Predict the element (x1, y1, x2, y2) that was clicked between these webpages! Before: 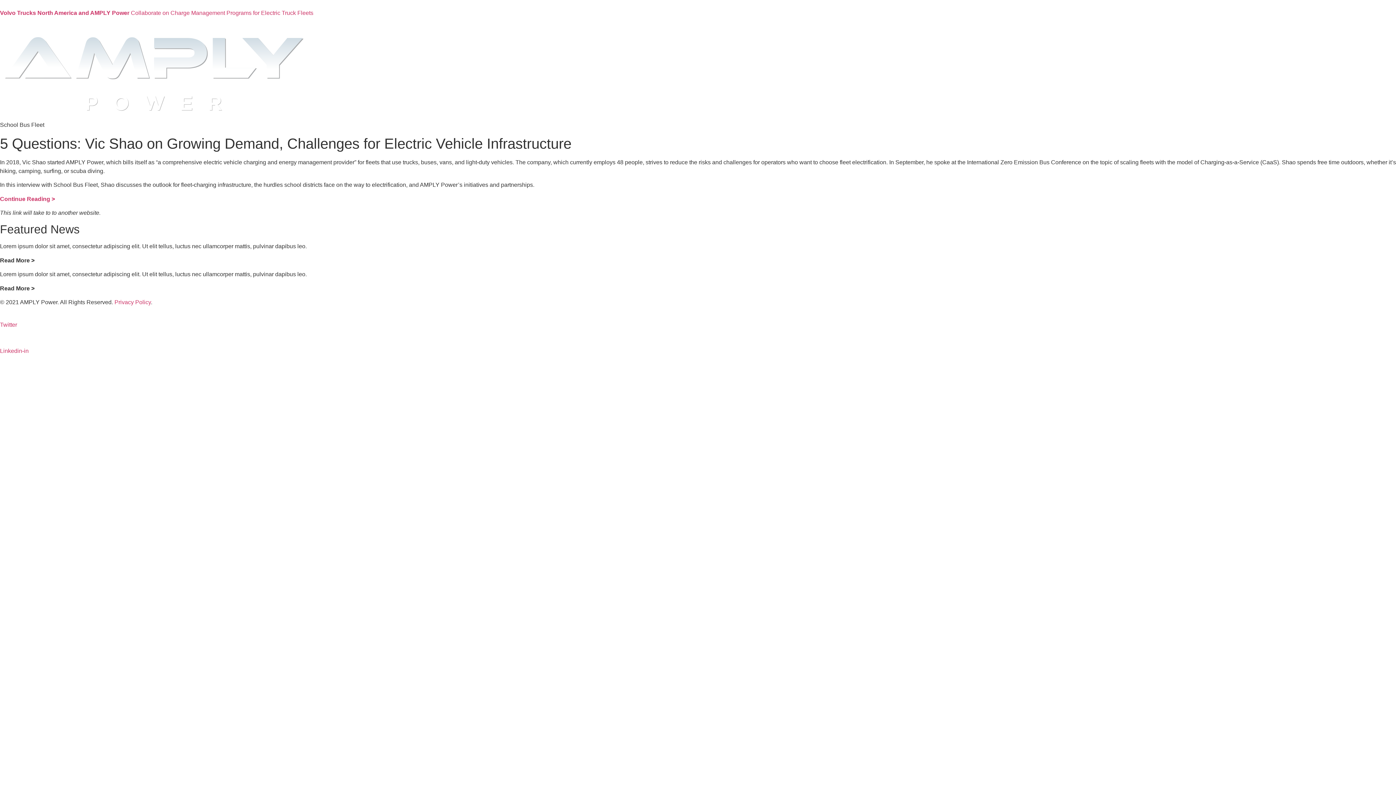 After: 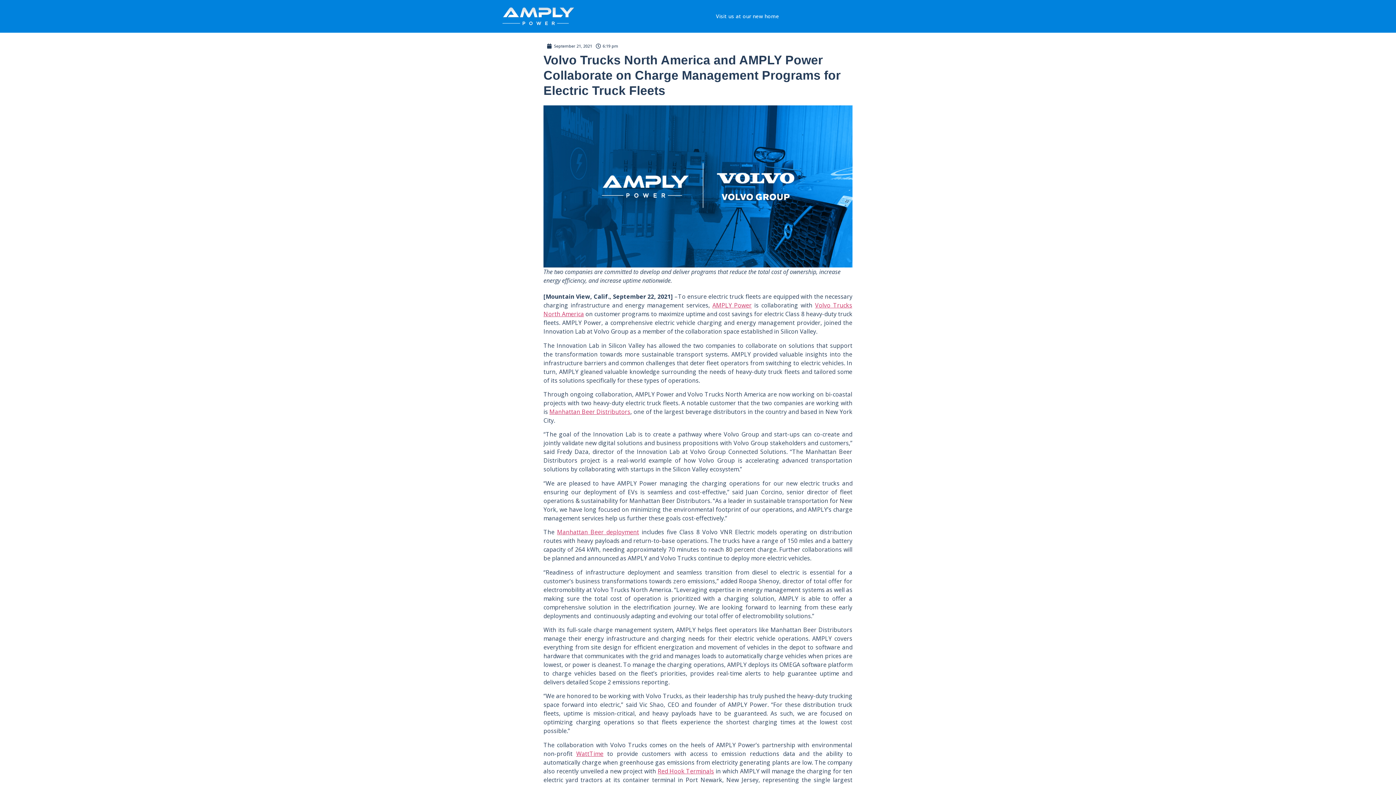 Action: bbox: (0, 9, 313, 16) label: 
Volvo Trucks North America and AMPLY Power Collaborate on Charge Management Programs for Electric Truck Fleets​
